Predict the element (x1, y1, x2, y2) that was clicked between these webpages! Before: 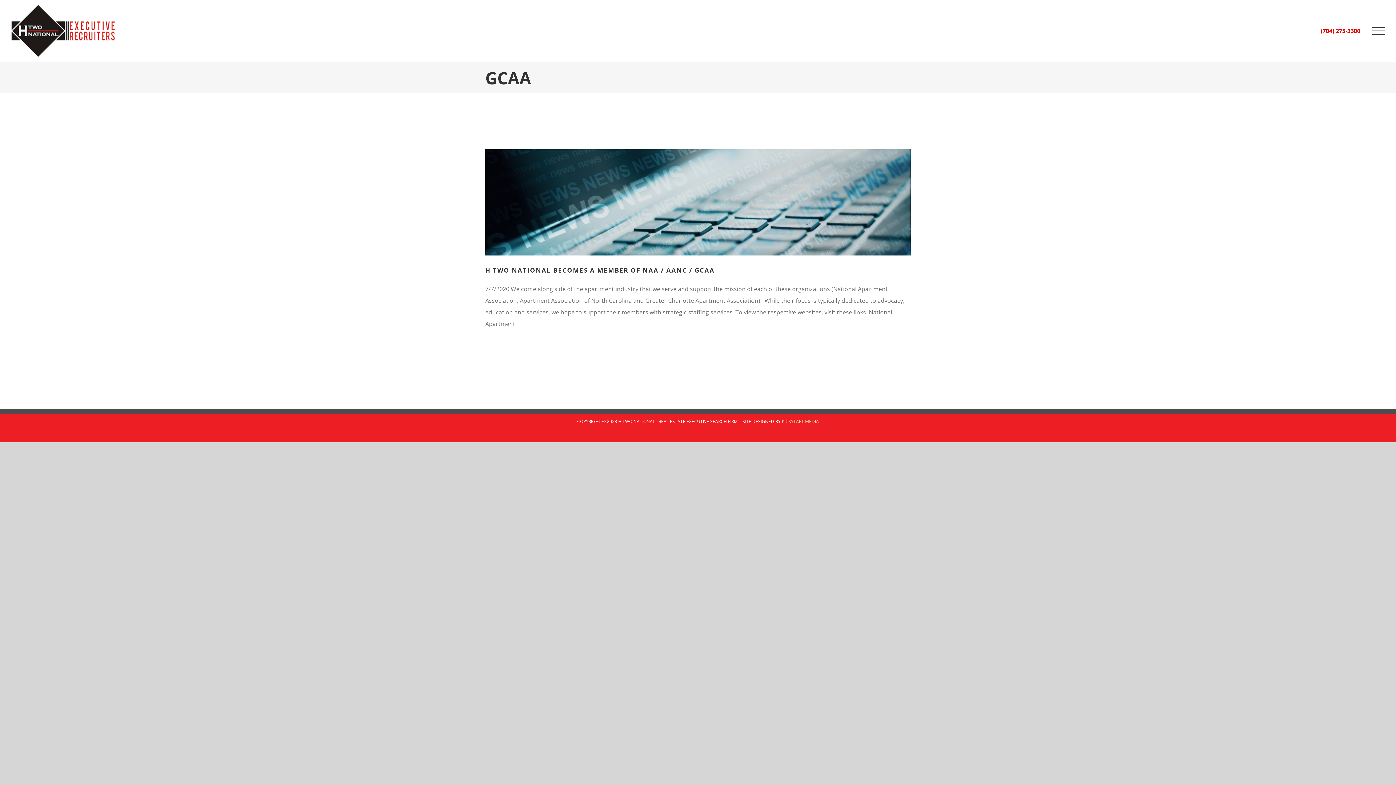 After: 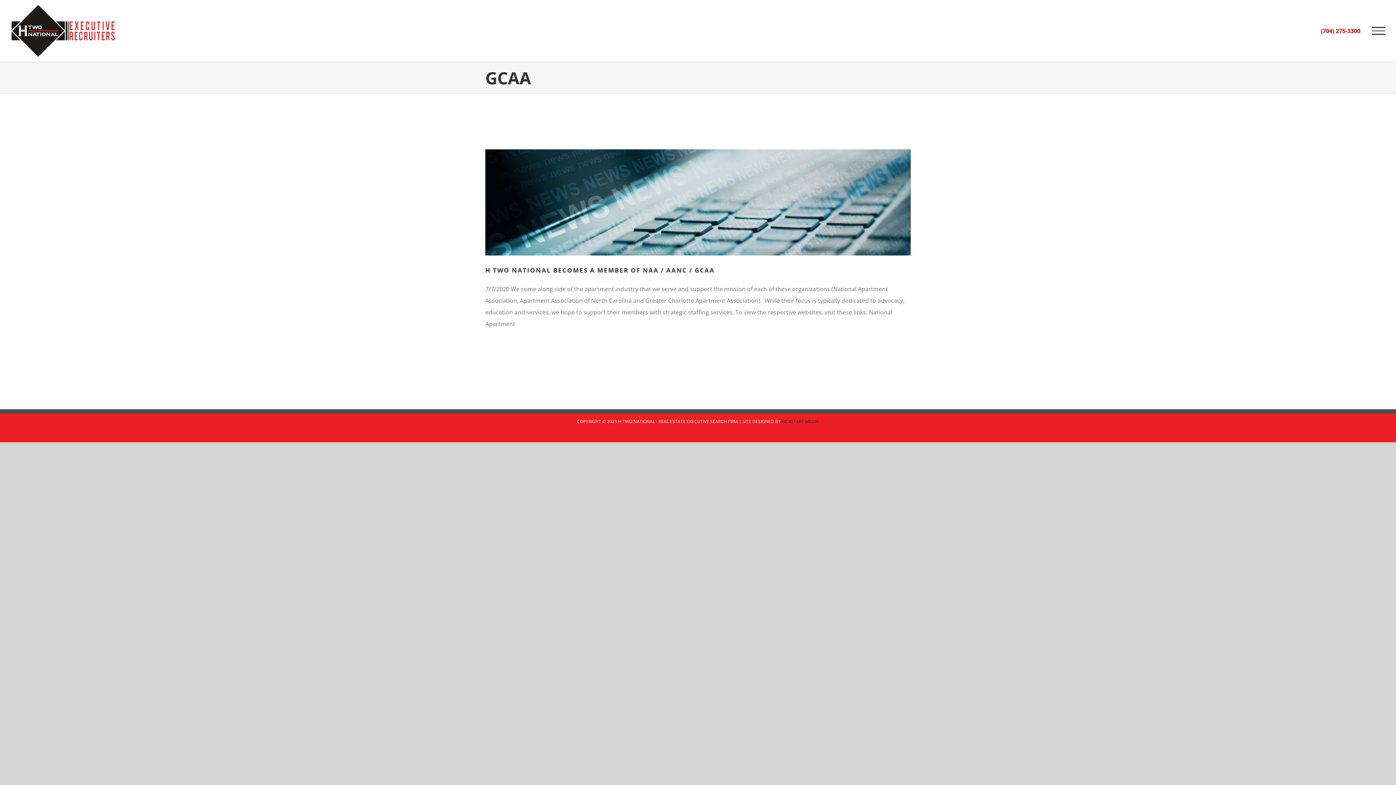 Action: label: KICKSTART MEDIA bbox: (782, 418, 819, 424)